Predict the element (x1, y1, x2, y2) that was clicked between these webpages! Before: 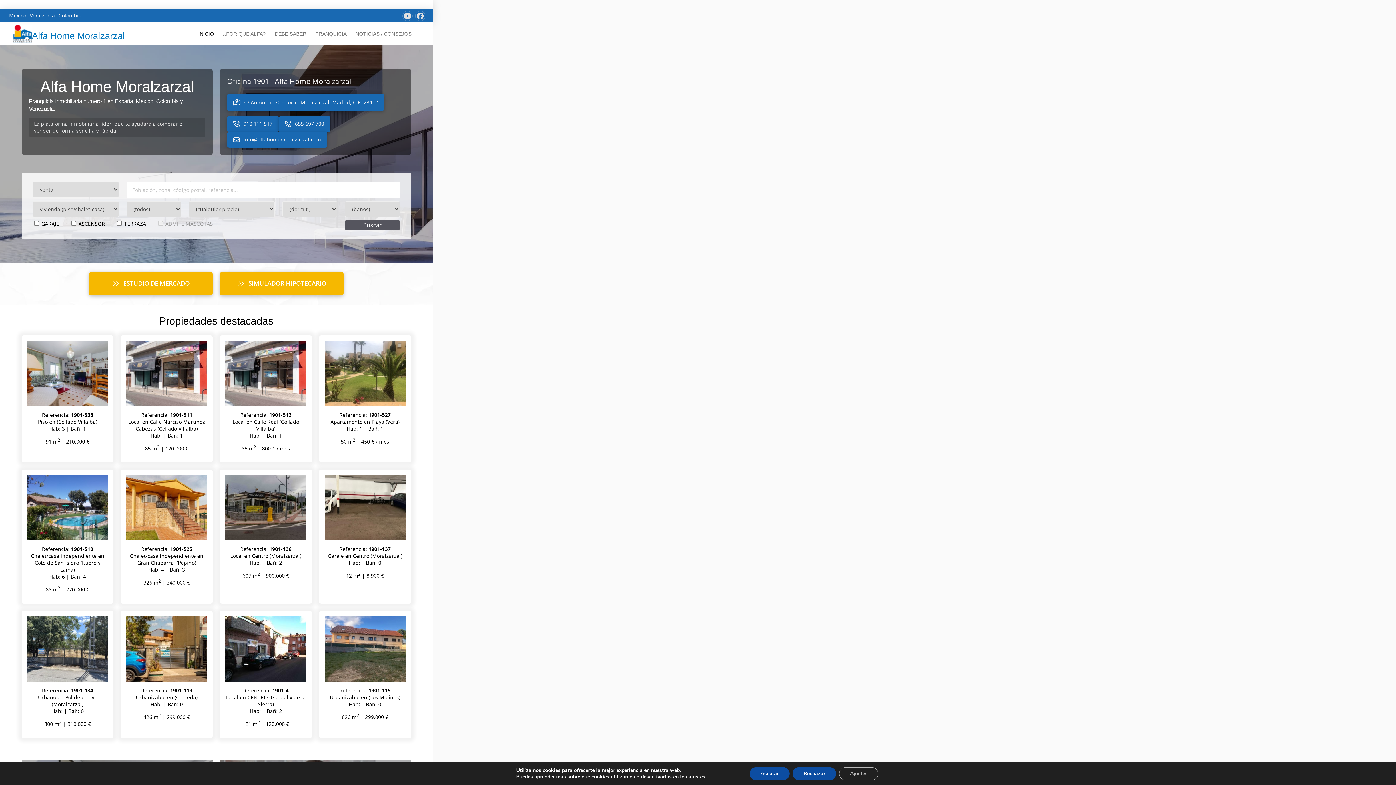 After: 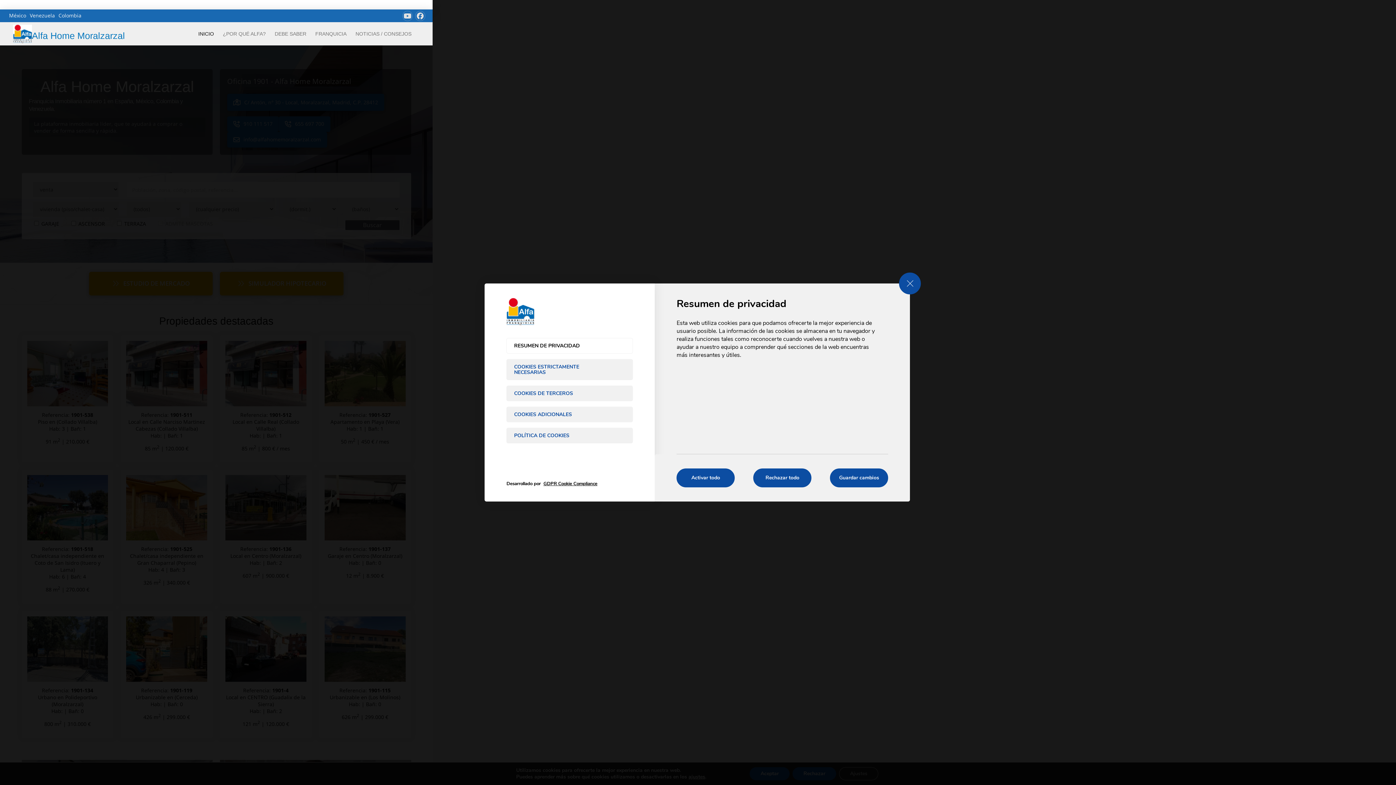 Action: bbox: (688, 774, 705, 780) label: ajustes